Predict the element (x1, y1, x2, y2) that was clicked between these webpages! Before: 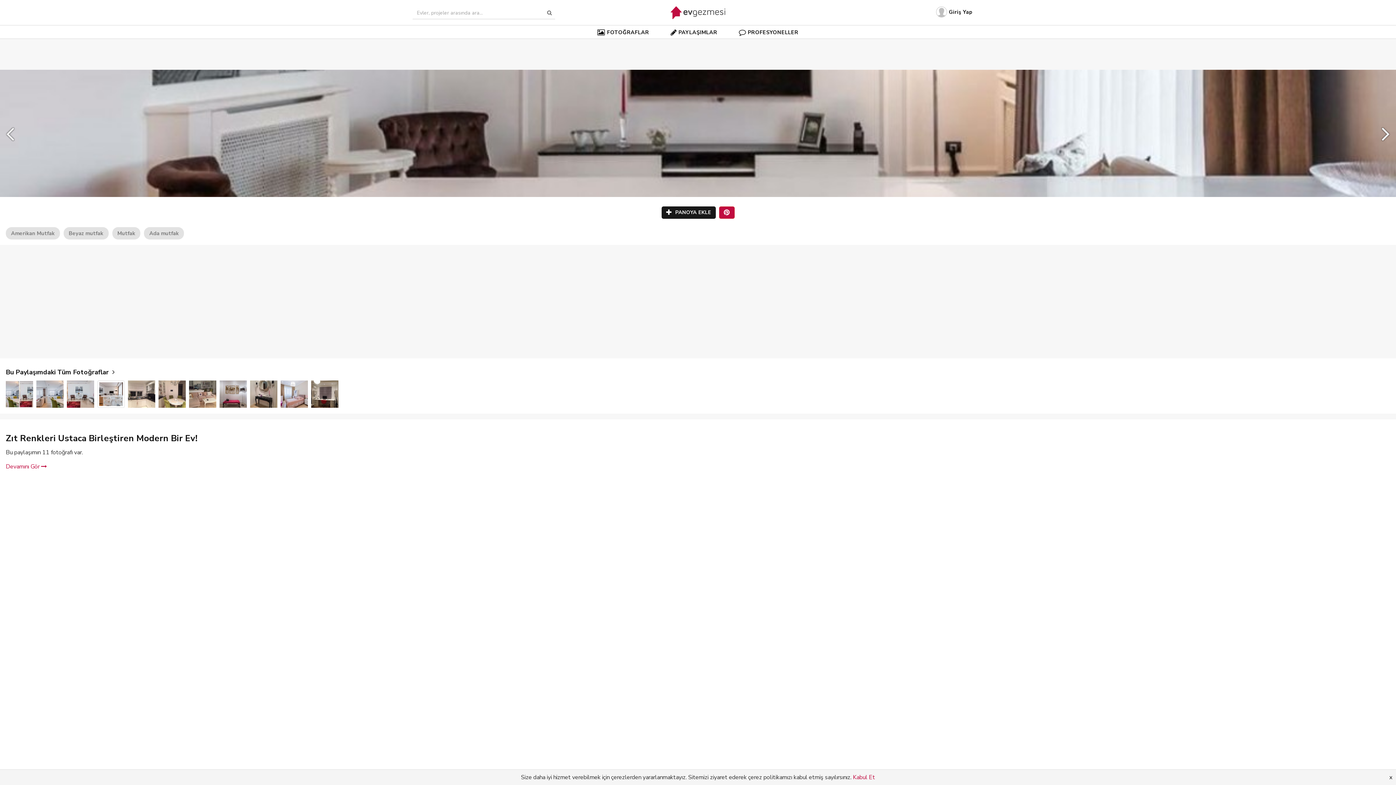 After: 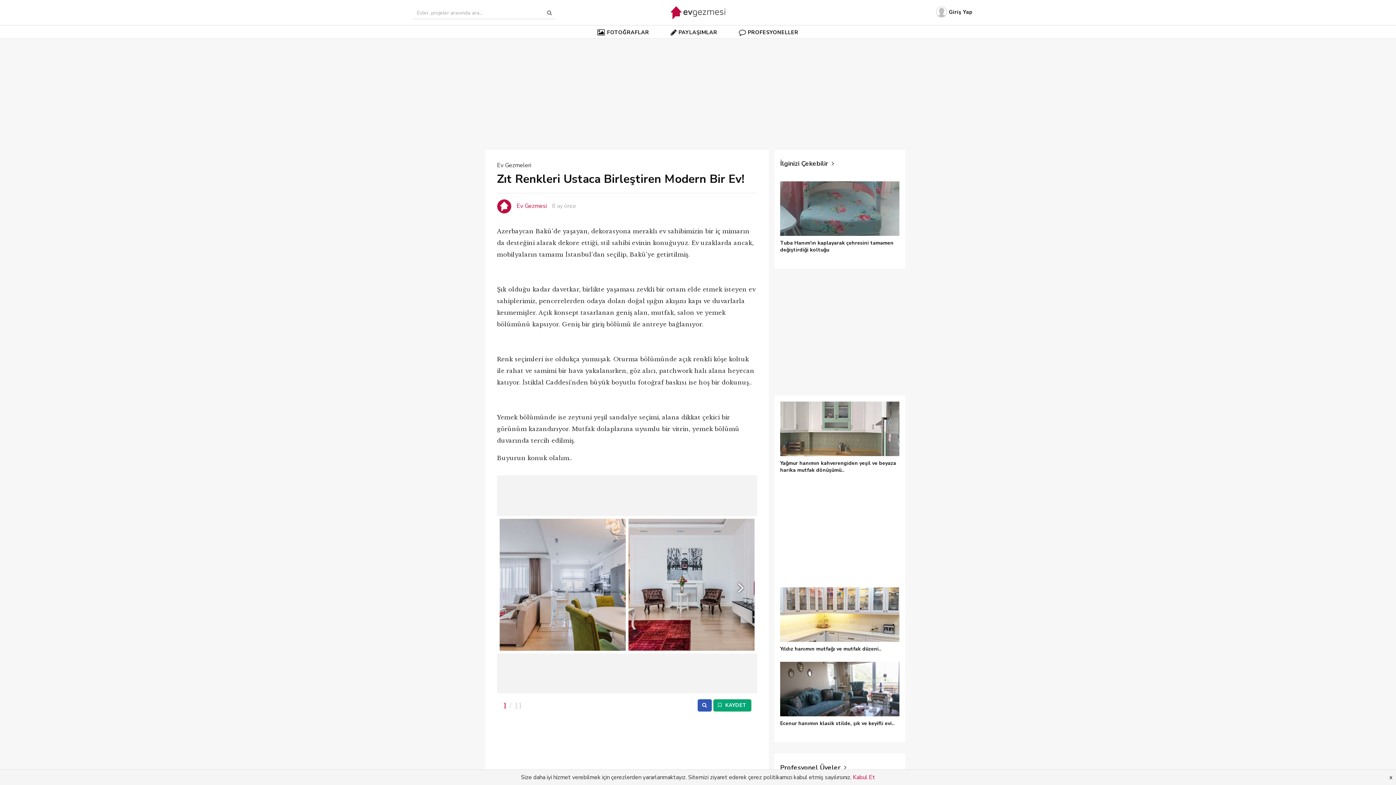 Action: label: Zıt Renkleri Ustaca Birleştiren Modern Bir Ev! bbox: (5, 432, 1390, 444)